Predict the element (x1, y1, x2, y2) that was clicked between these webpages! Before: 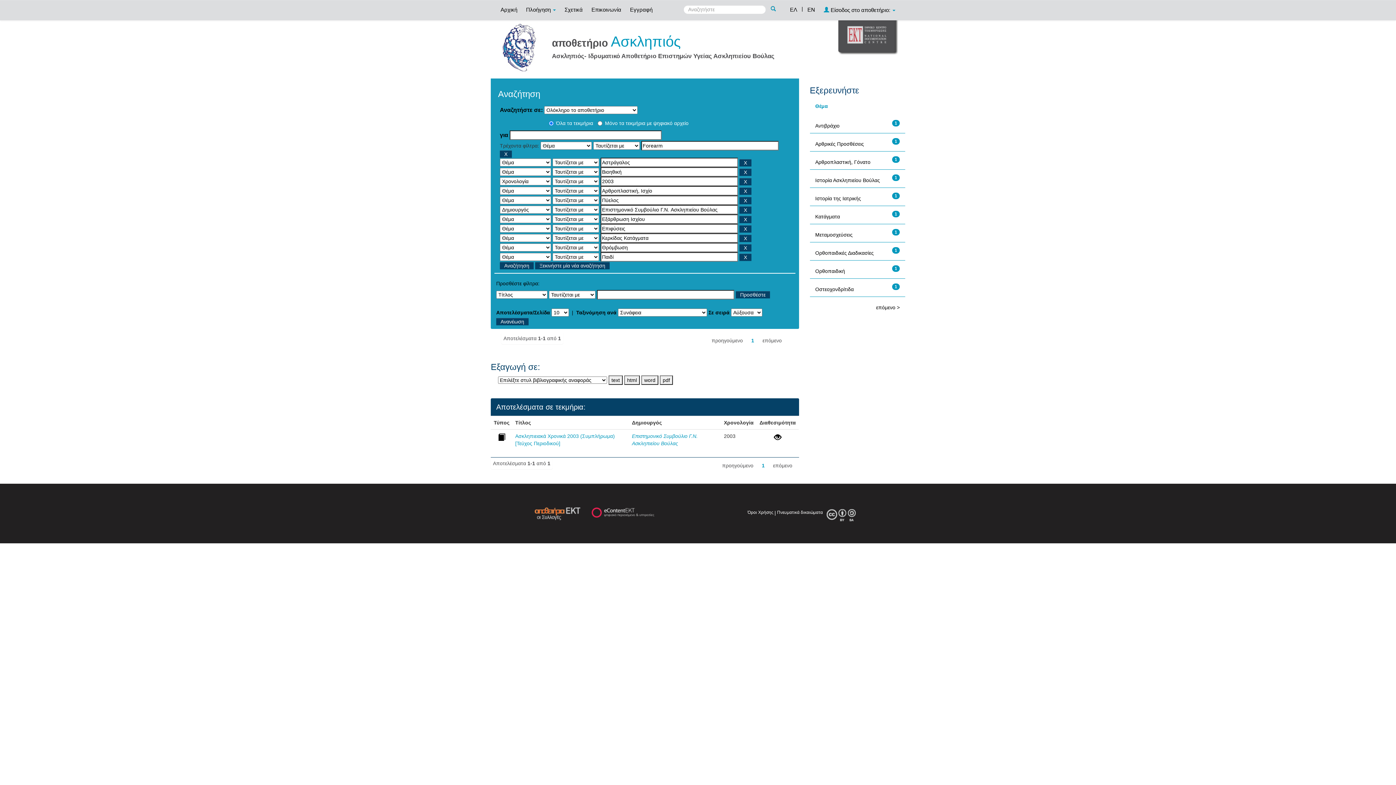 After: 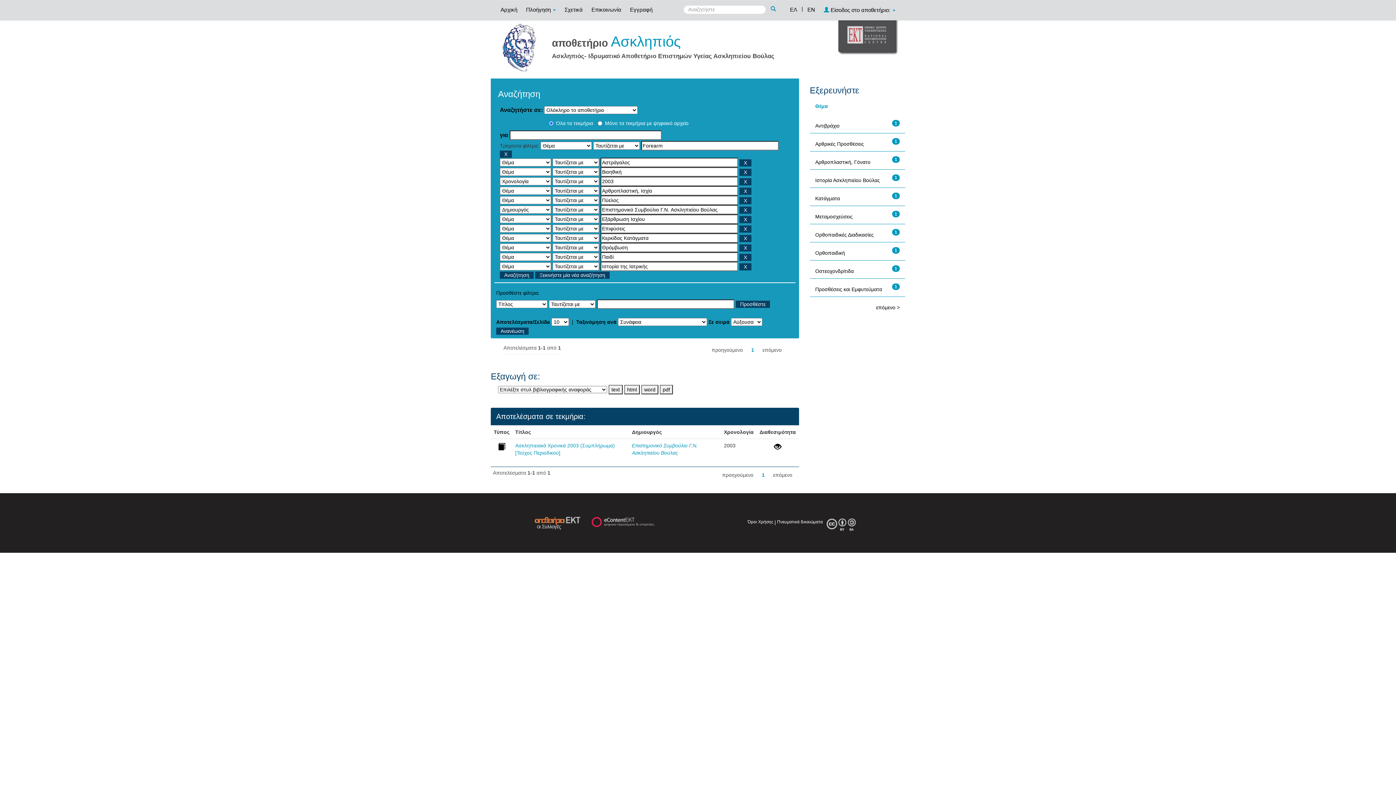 Action: bbox: (815, 195, 861, 201) label: Ιστορία της Ιατρικής